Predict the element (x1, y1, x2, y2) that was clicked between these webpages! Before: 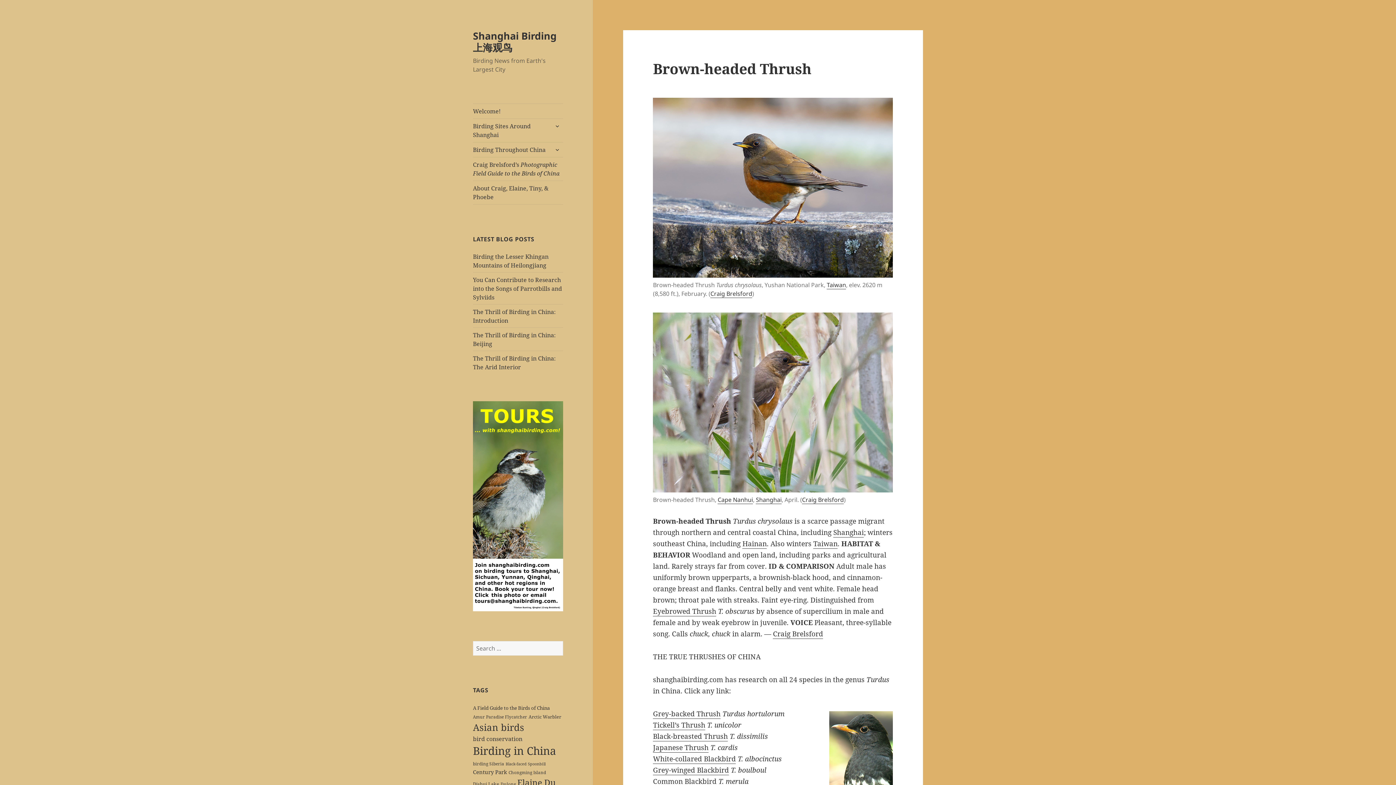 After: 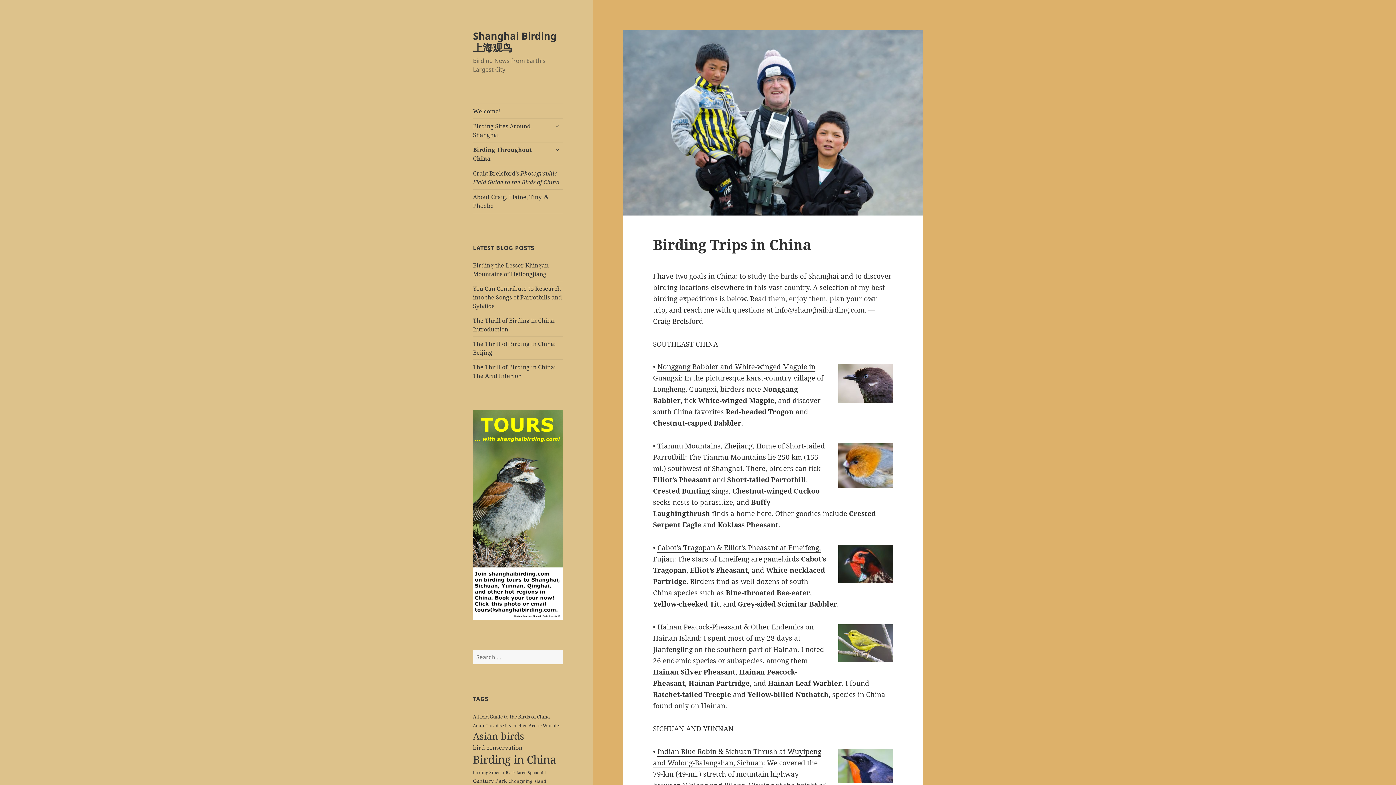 Action: bbox: (473, 142, 563, 157) label: Birding Throughout China